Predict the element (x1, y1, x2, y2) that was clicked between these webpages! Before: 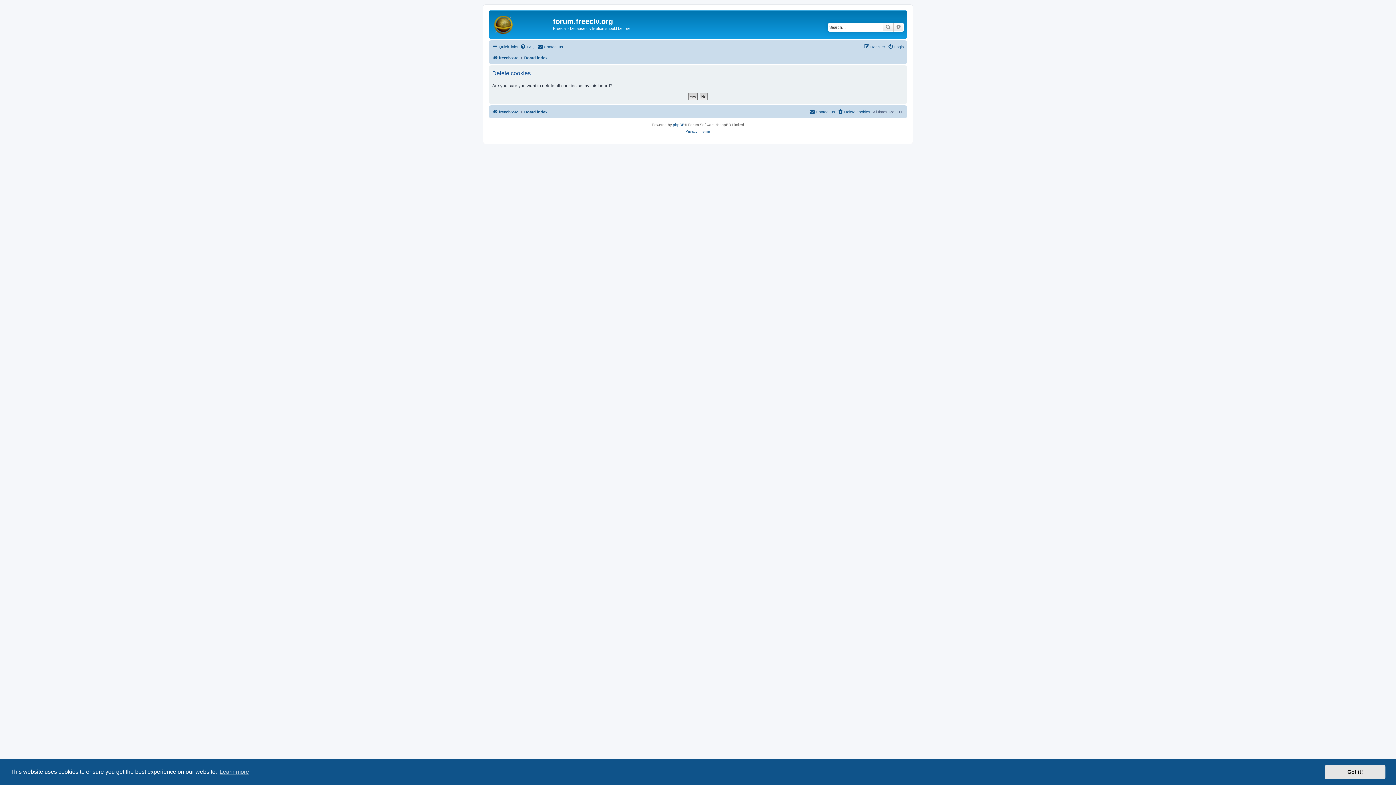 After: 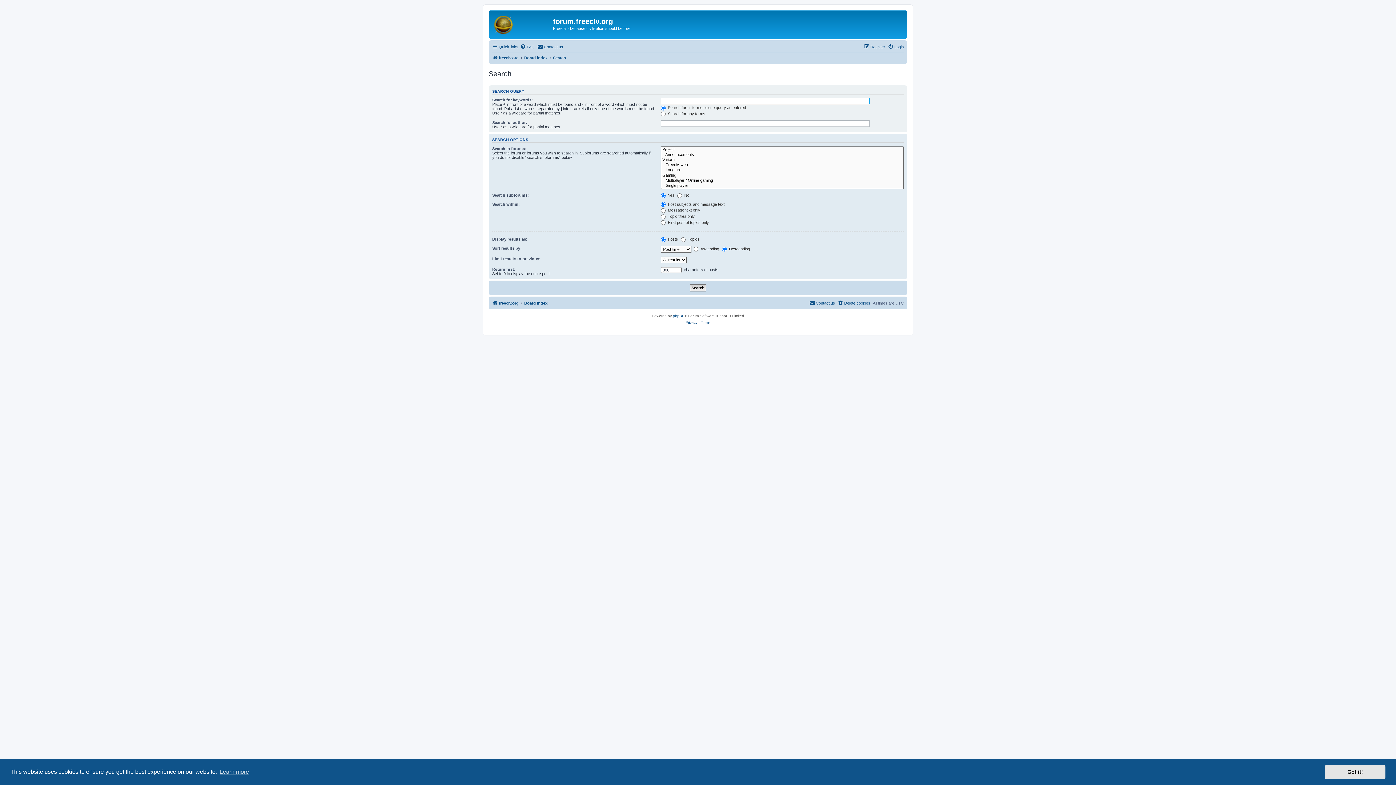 Action: label: Search bbox: (882, 22, 893, 31)